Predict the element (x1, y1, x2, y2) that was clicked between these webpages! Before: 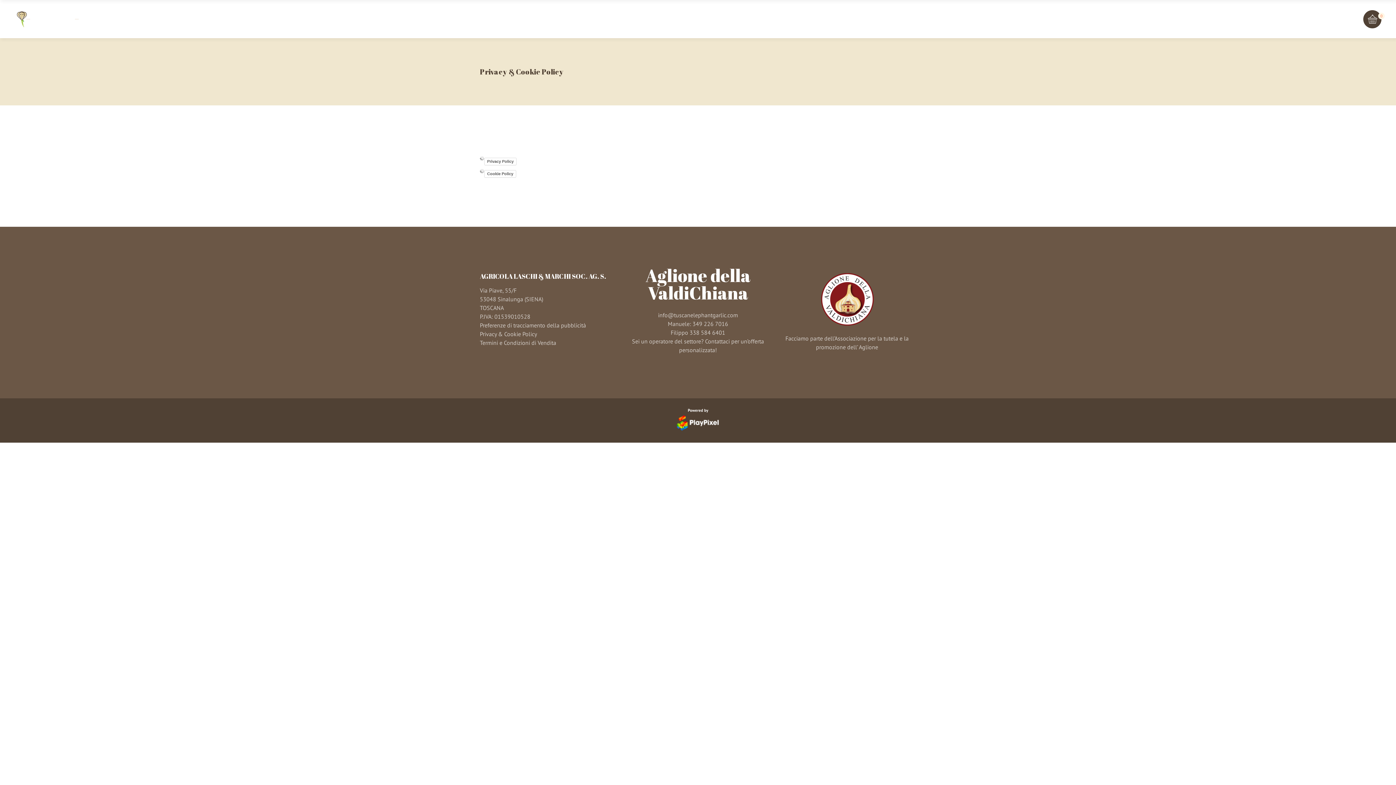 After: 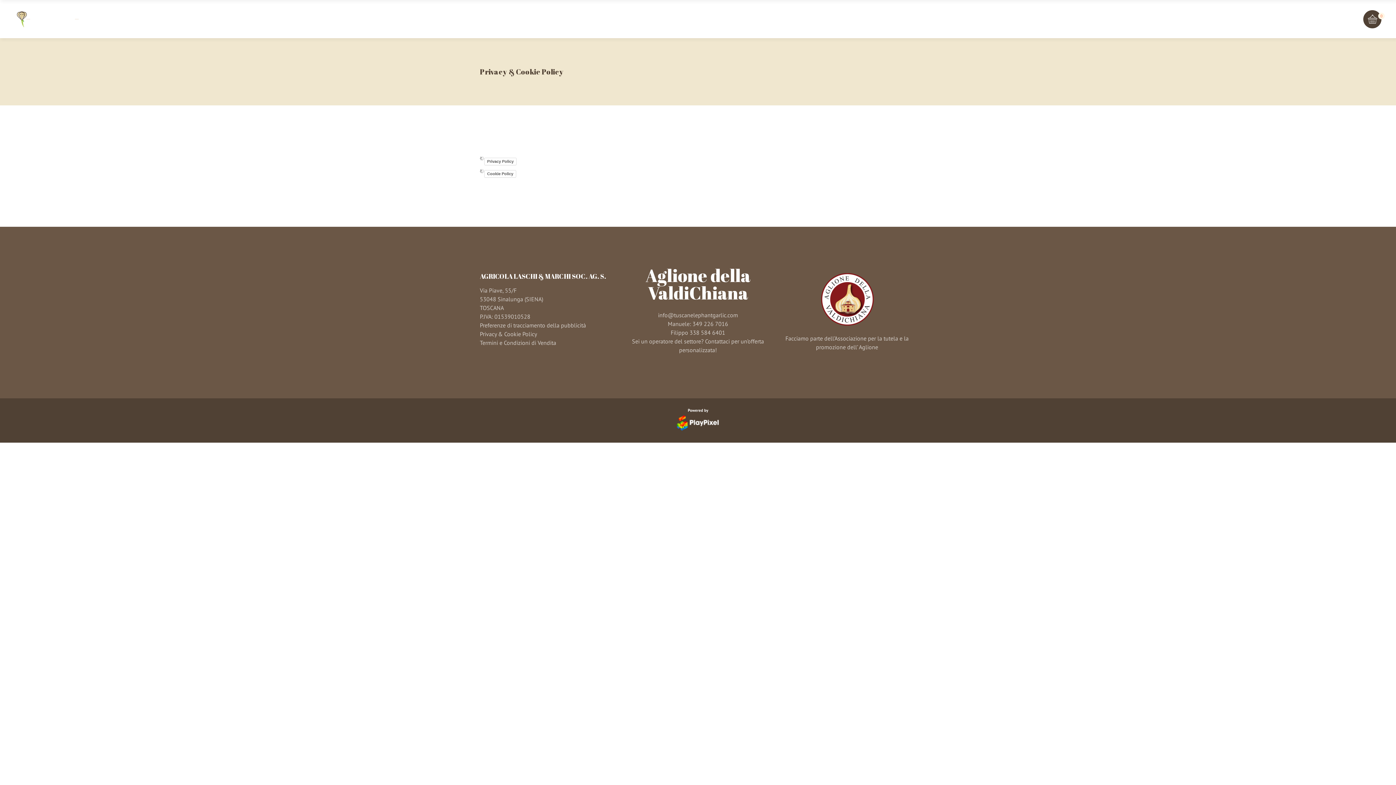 Action: bbox: (480, 414, 916, 431)